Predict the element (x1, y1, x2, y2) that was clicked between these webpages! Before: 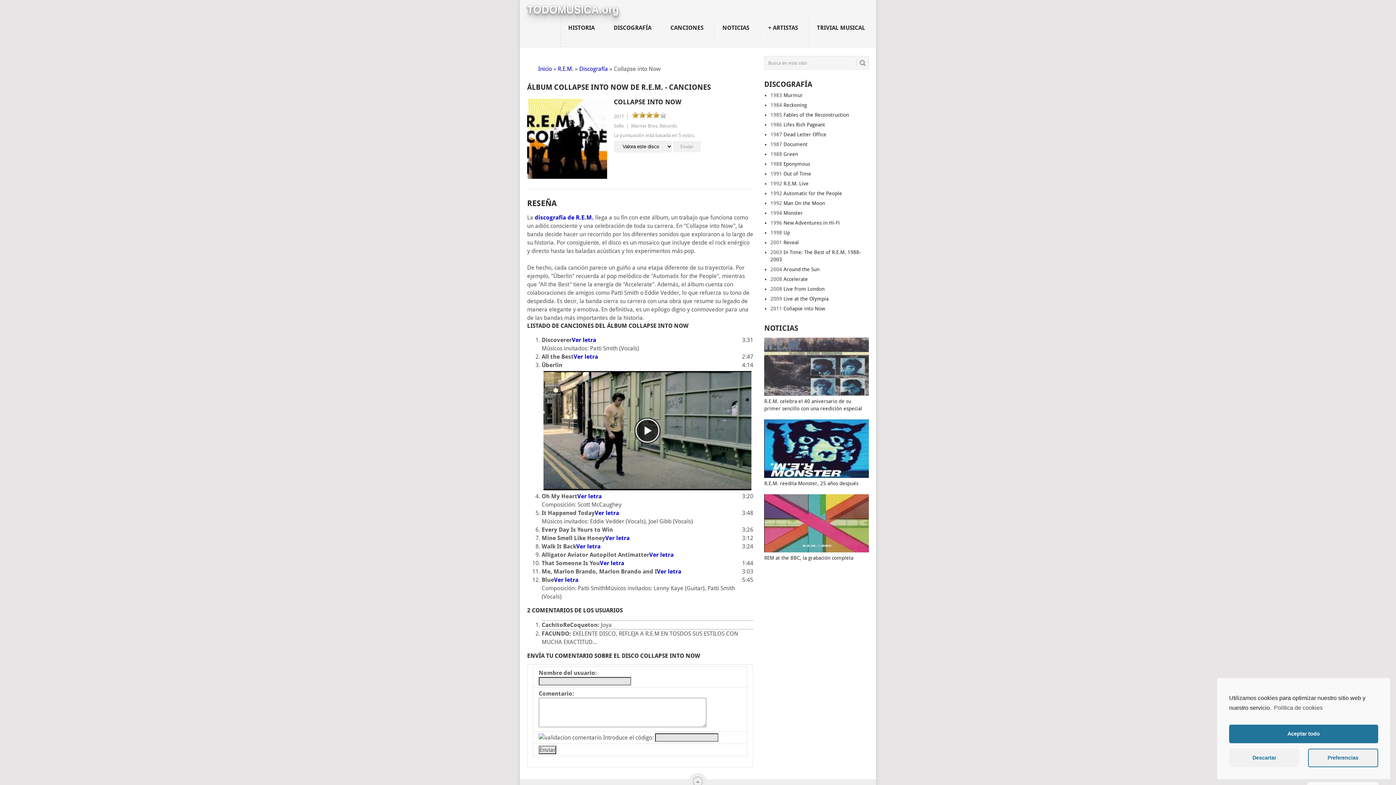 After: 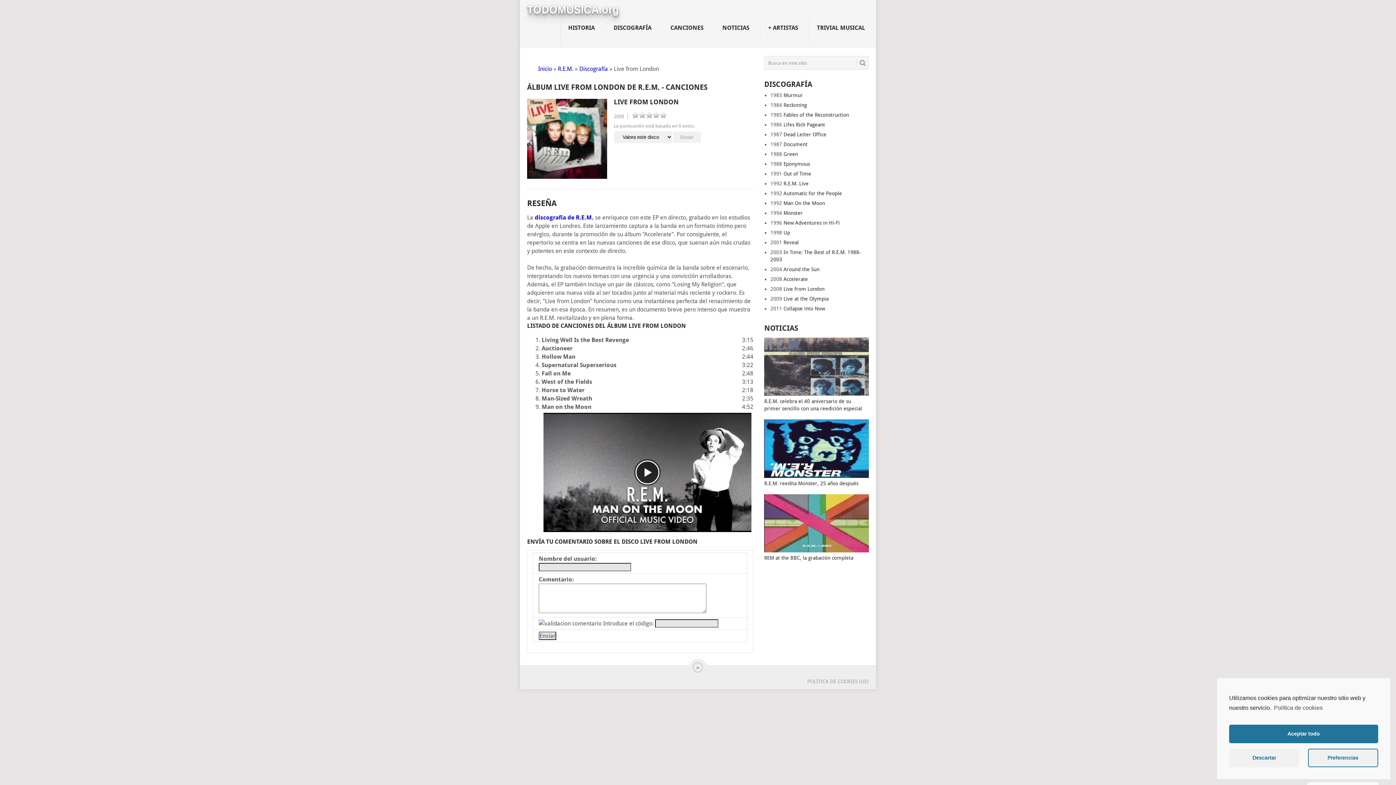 Action: label: Live from London bbox: (783, 286, 824, 292)